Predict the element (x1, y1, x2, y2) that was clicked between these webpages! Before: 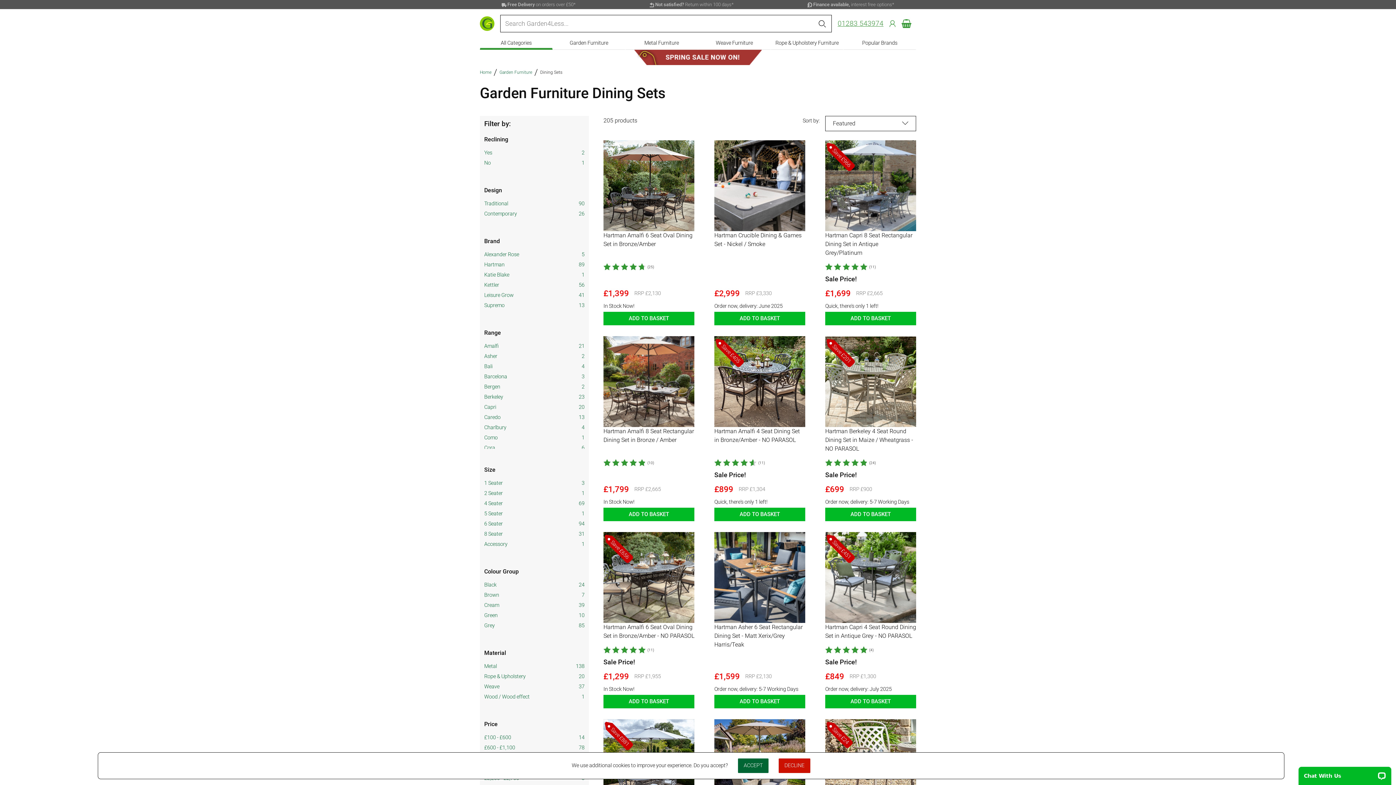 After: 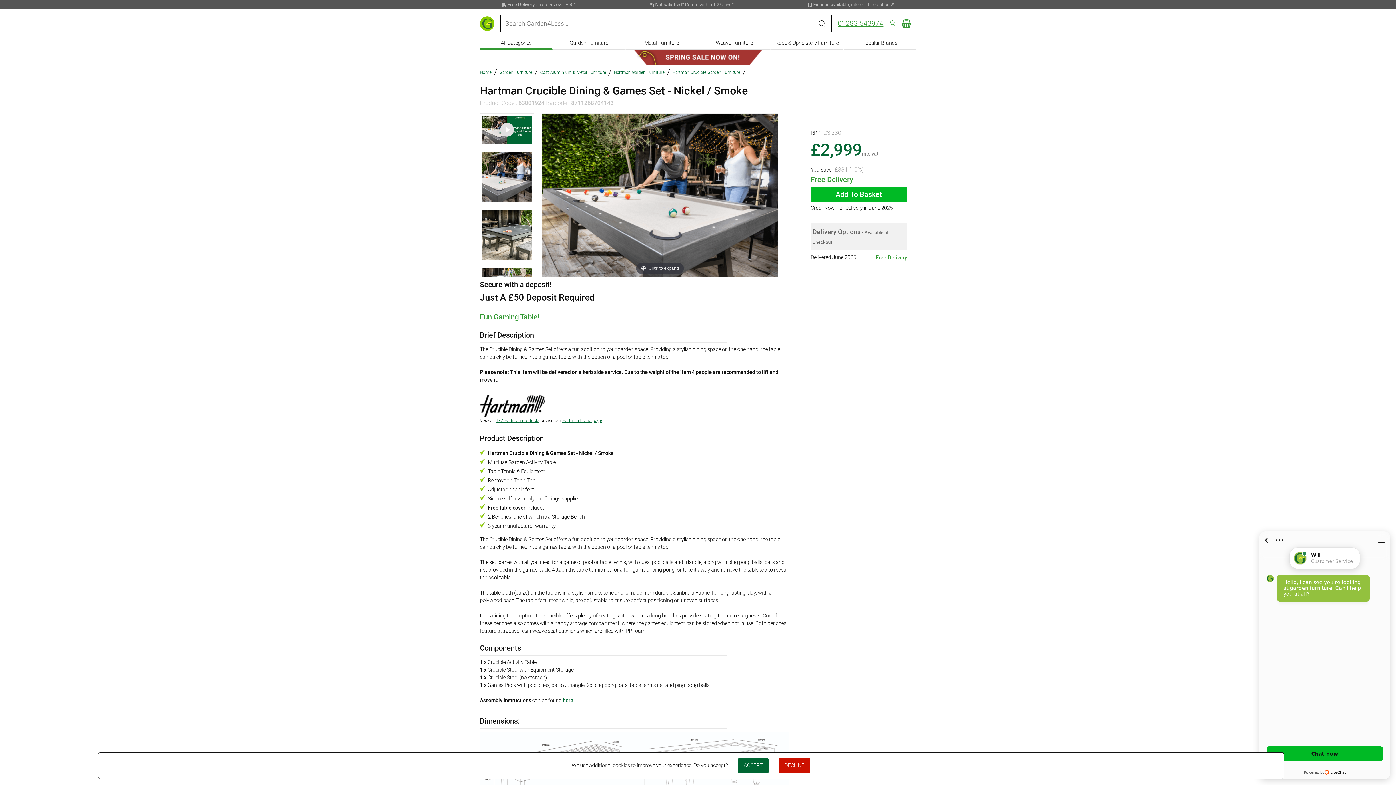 Action: label: Hartman Crucible Dining & Games Set - Nickel / Smoke bbox: (714, 140, 805, 248)